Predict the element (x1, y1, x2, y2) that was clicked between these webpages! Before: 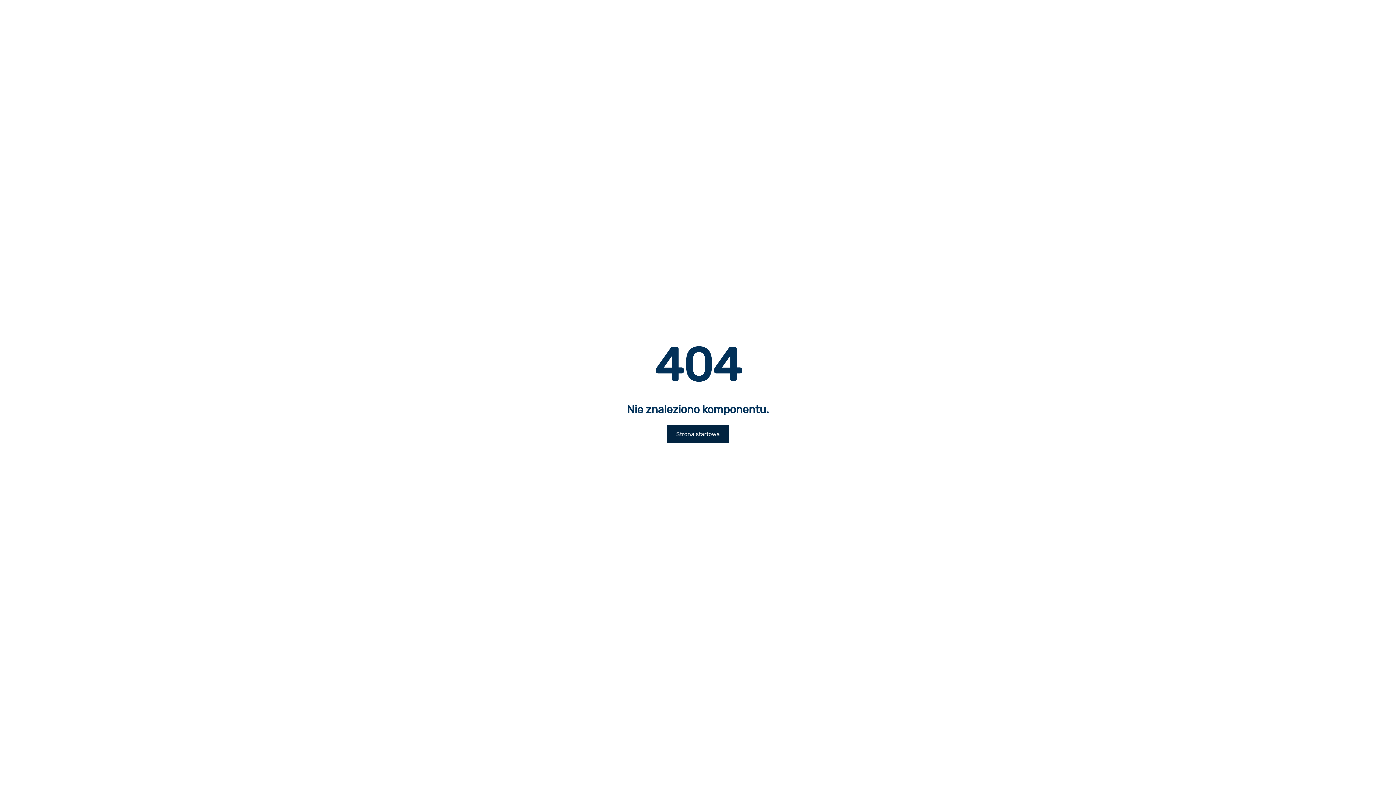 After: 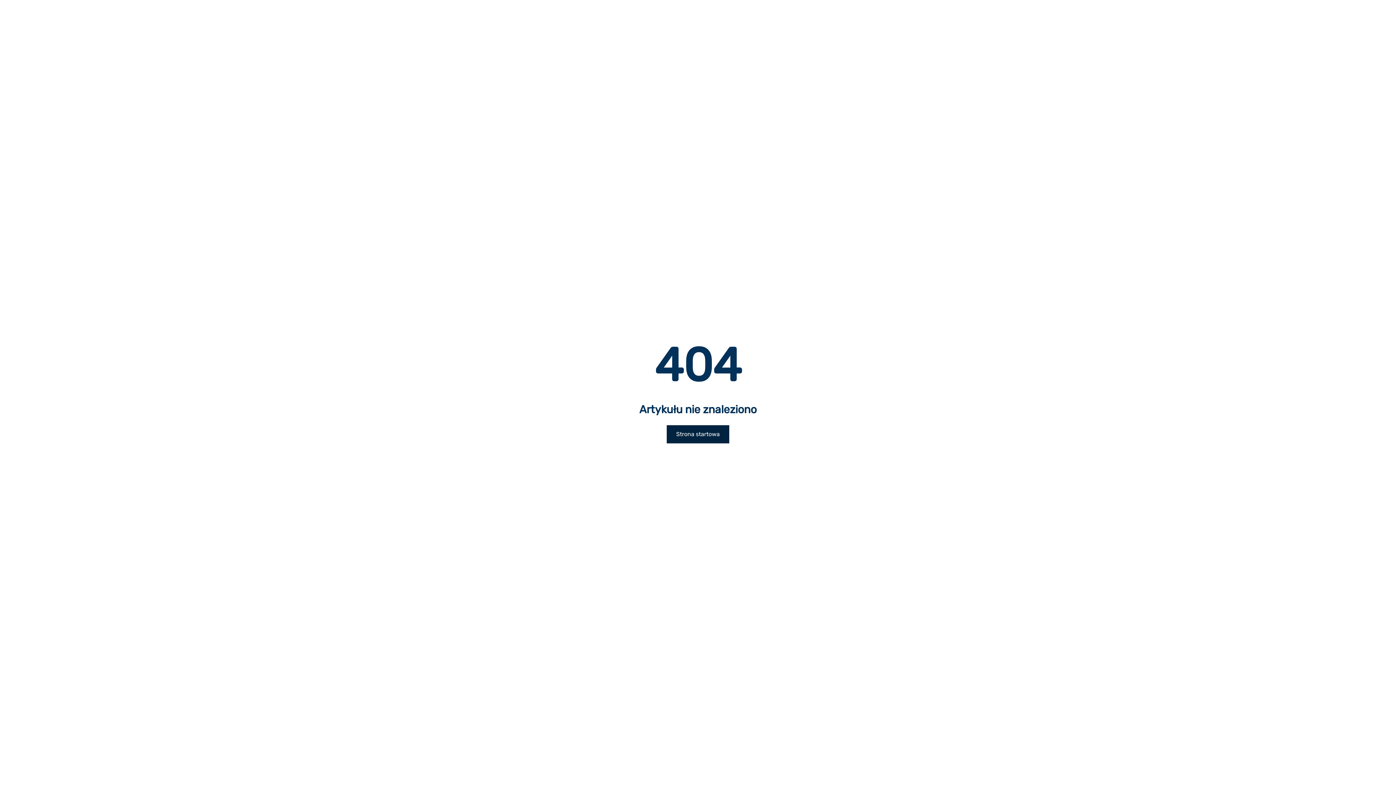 Action: bbox: (666, 425, 729, 443) label: Strona startowa